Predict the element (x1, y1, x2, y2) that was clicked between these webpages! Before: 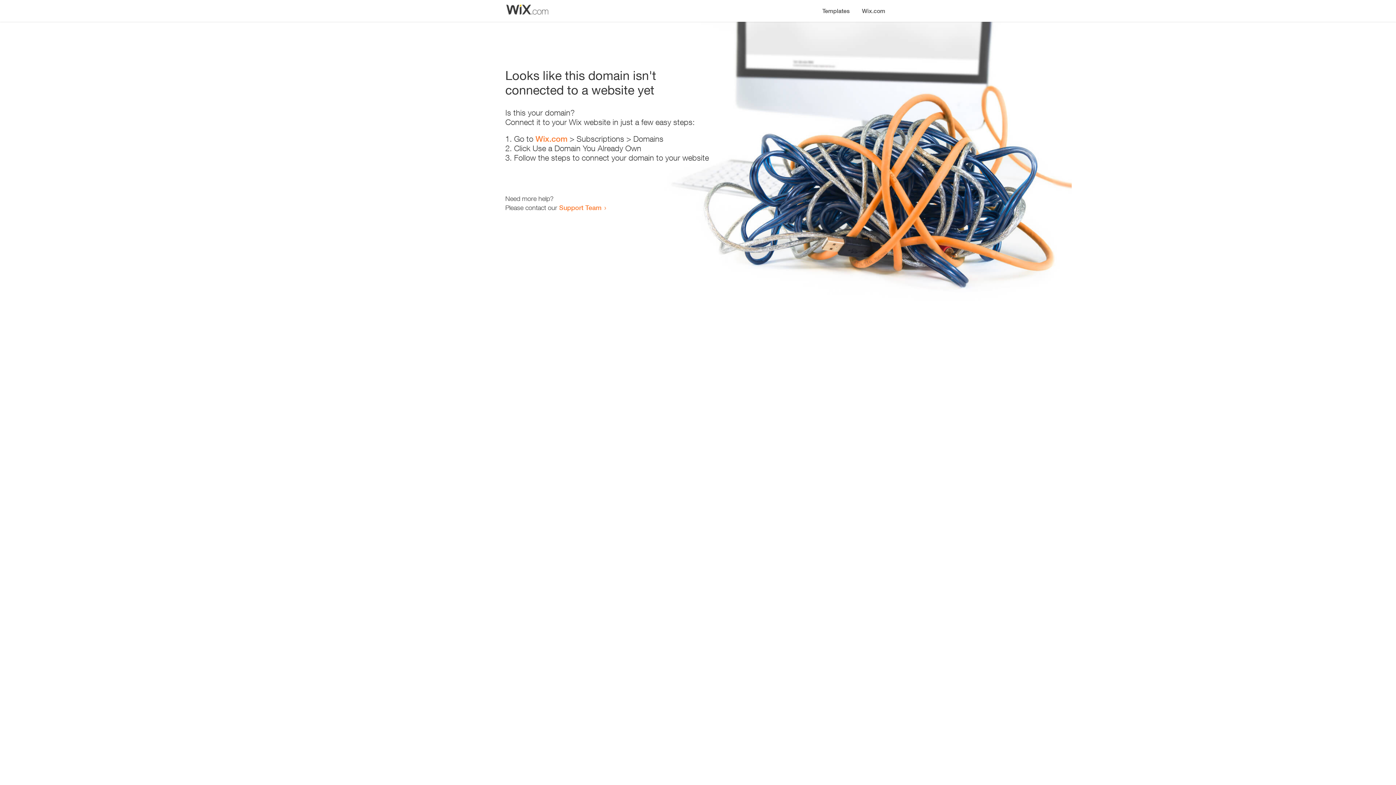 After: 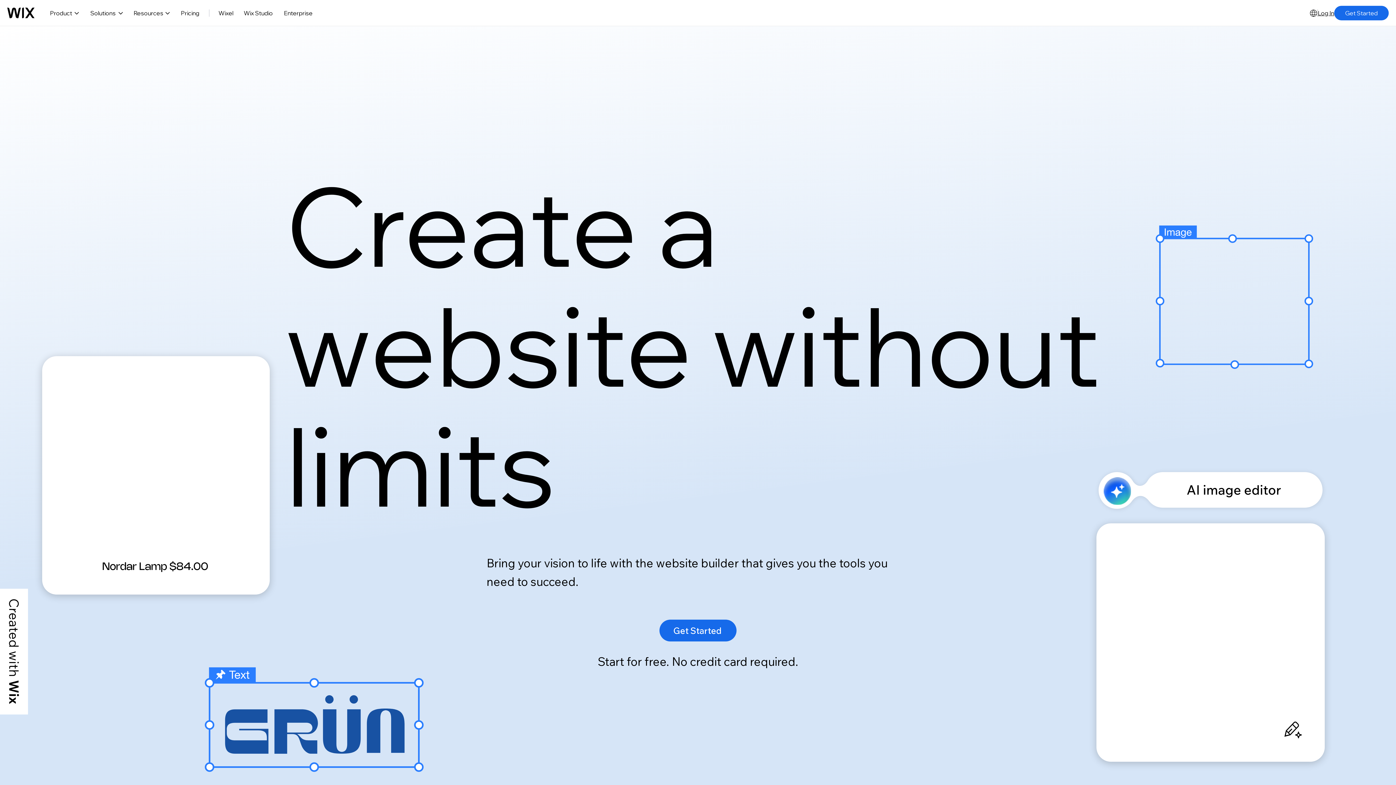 Action: bbox: (856, 0, 890, 14) label: Wix.com